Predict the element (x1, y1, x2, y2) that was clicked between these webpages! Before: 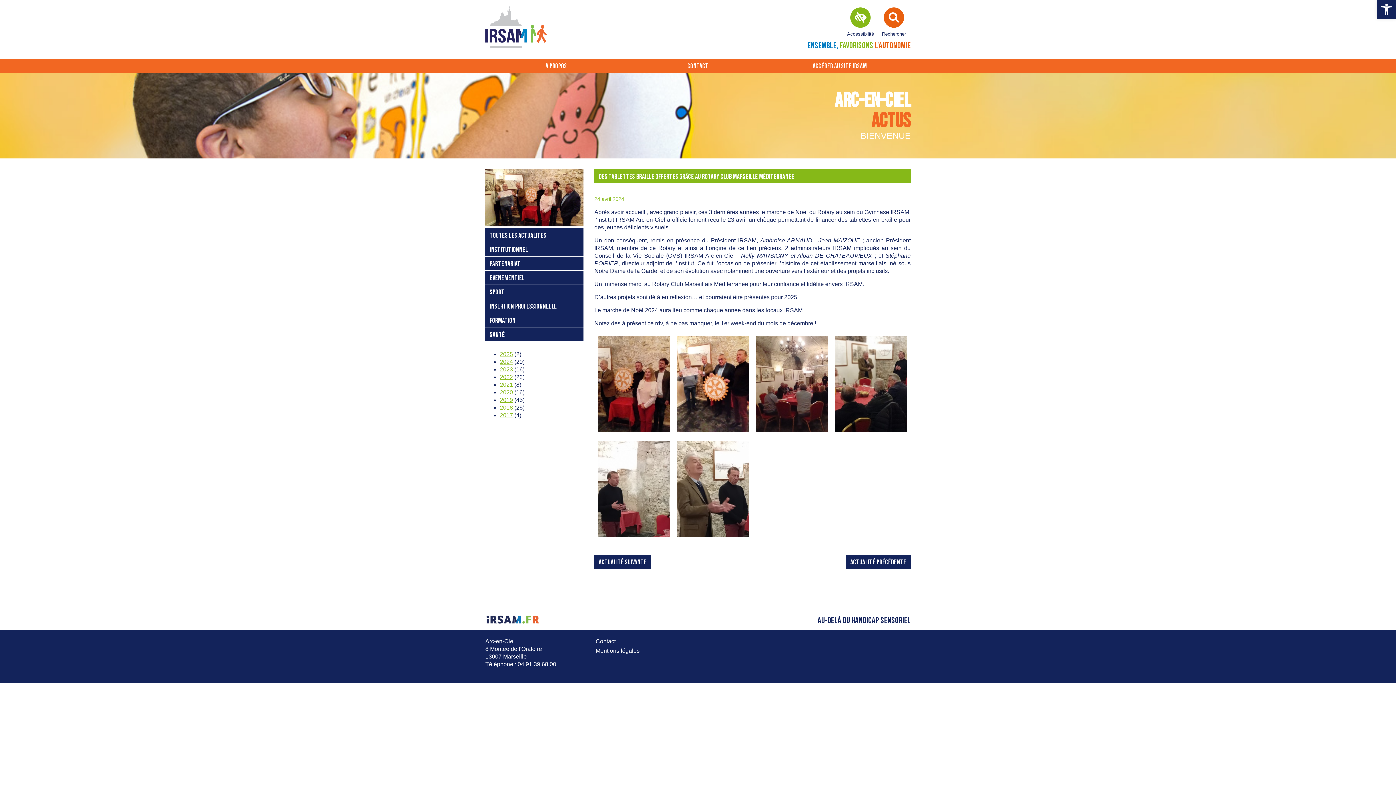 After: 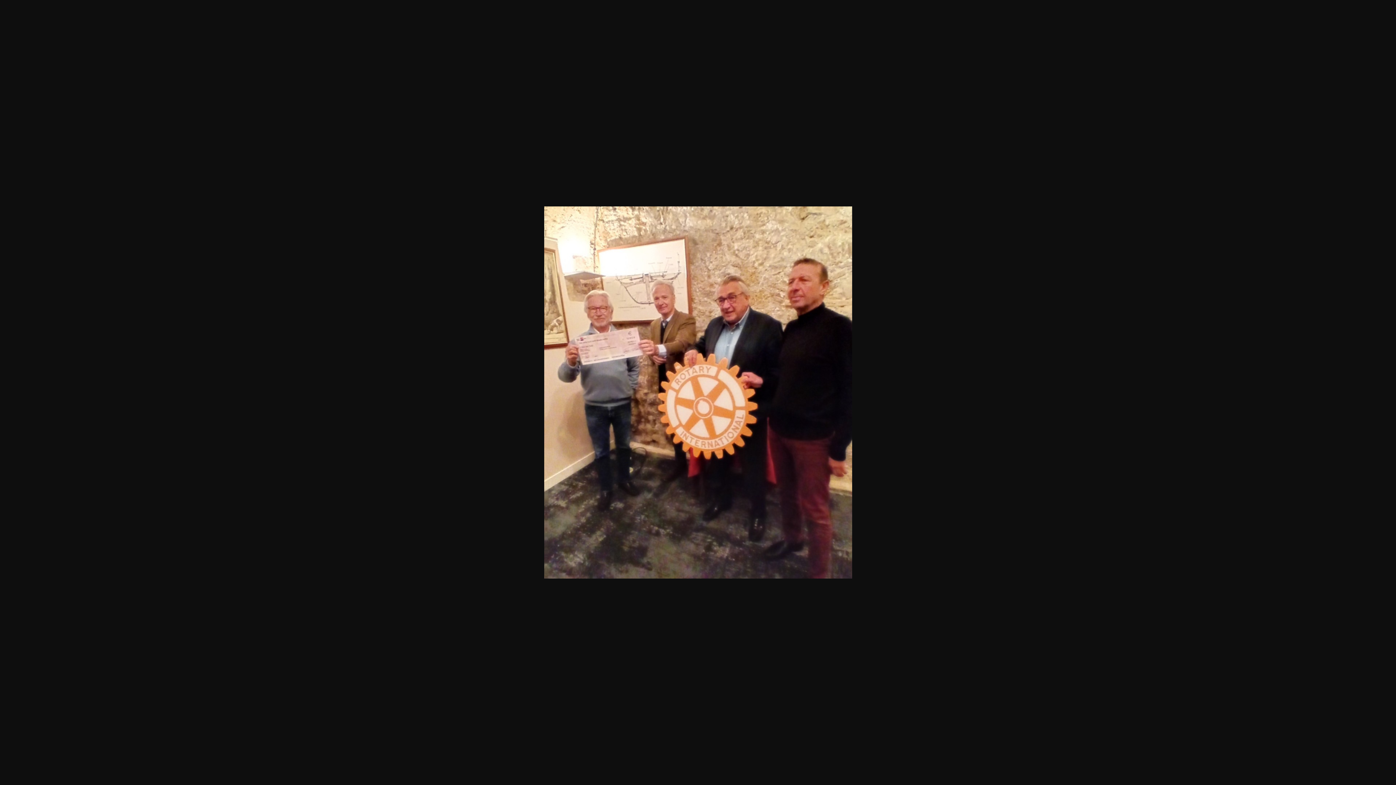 Action: bbox: (677, 427, 749, 433)